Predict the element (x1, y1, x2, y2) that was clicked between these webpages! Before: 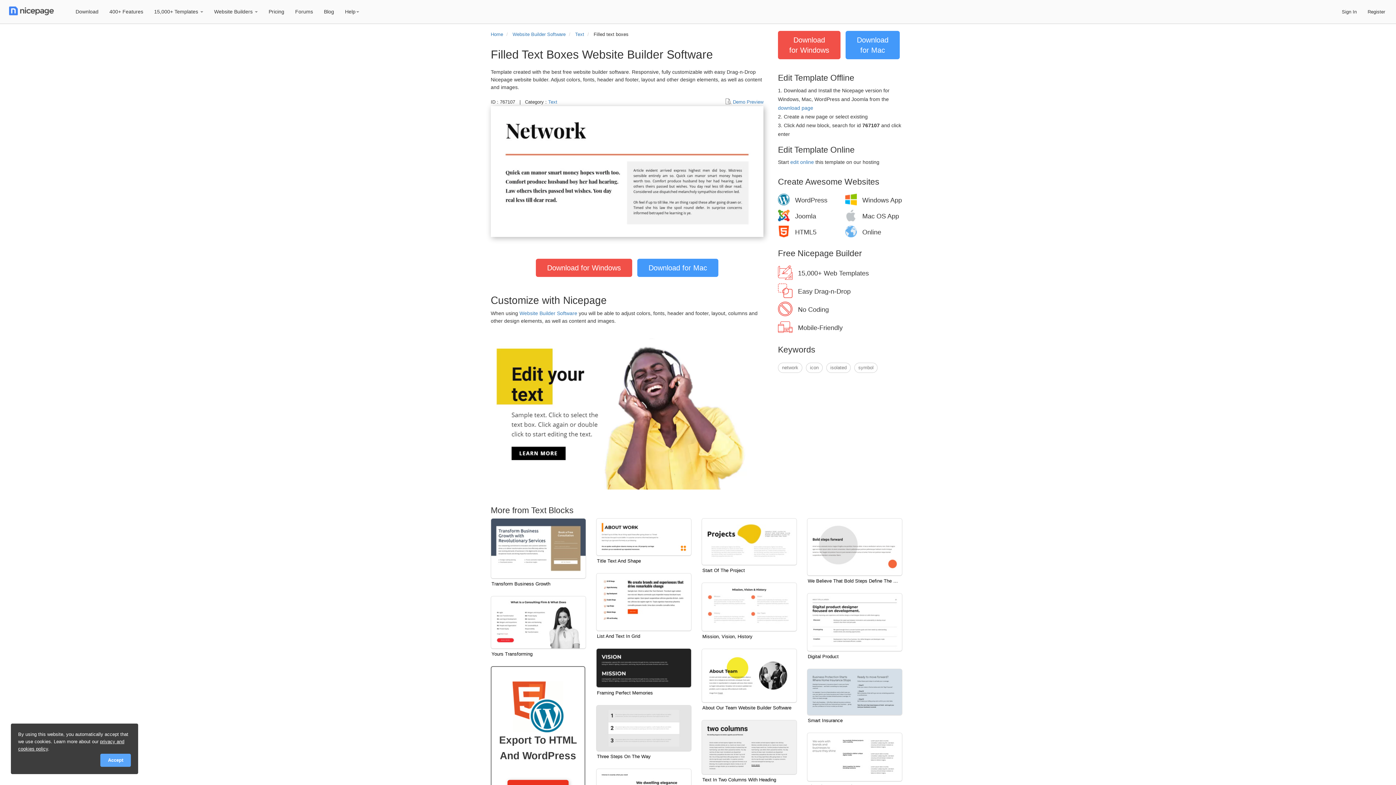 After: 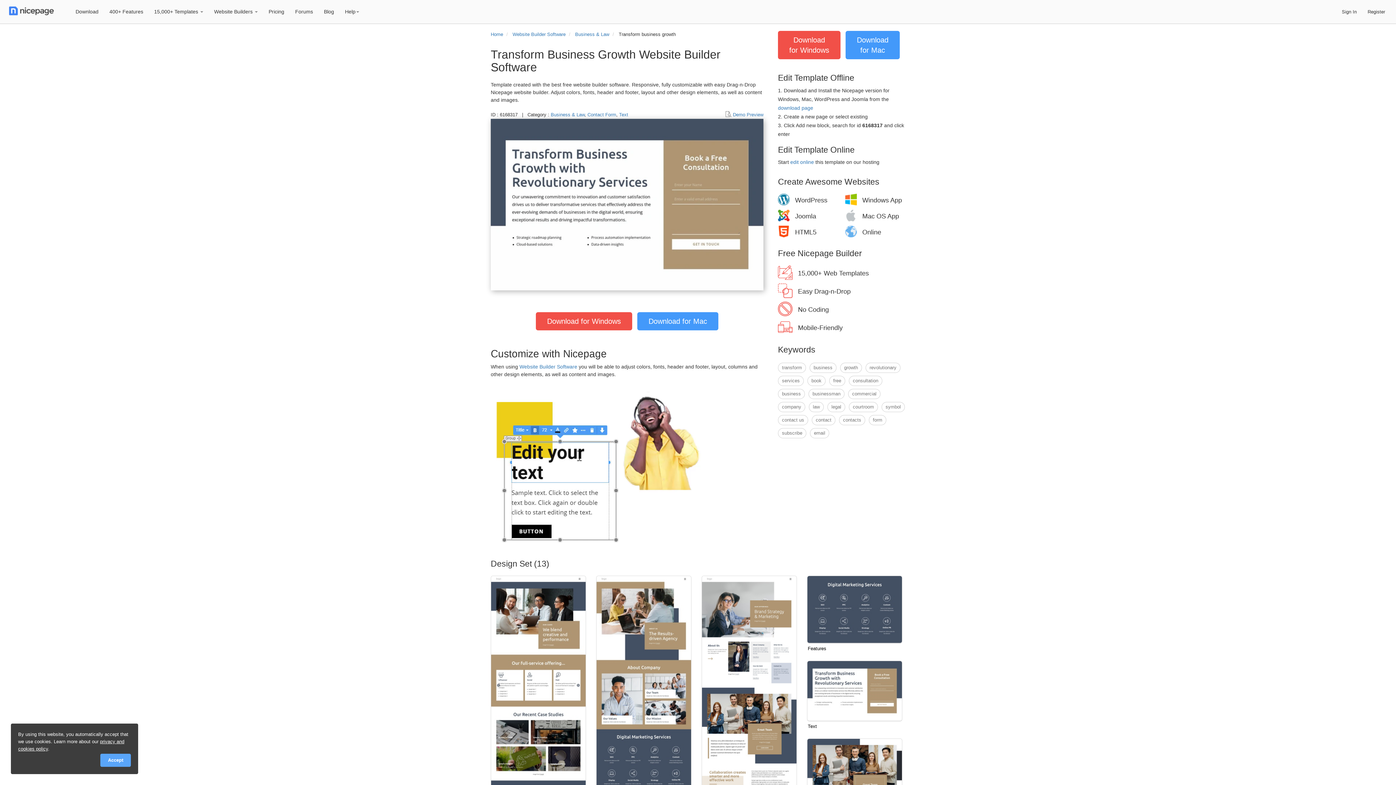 Action: bbox: (491, 518, 585, 578)